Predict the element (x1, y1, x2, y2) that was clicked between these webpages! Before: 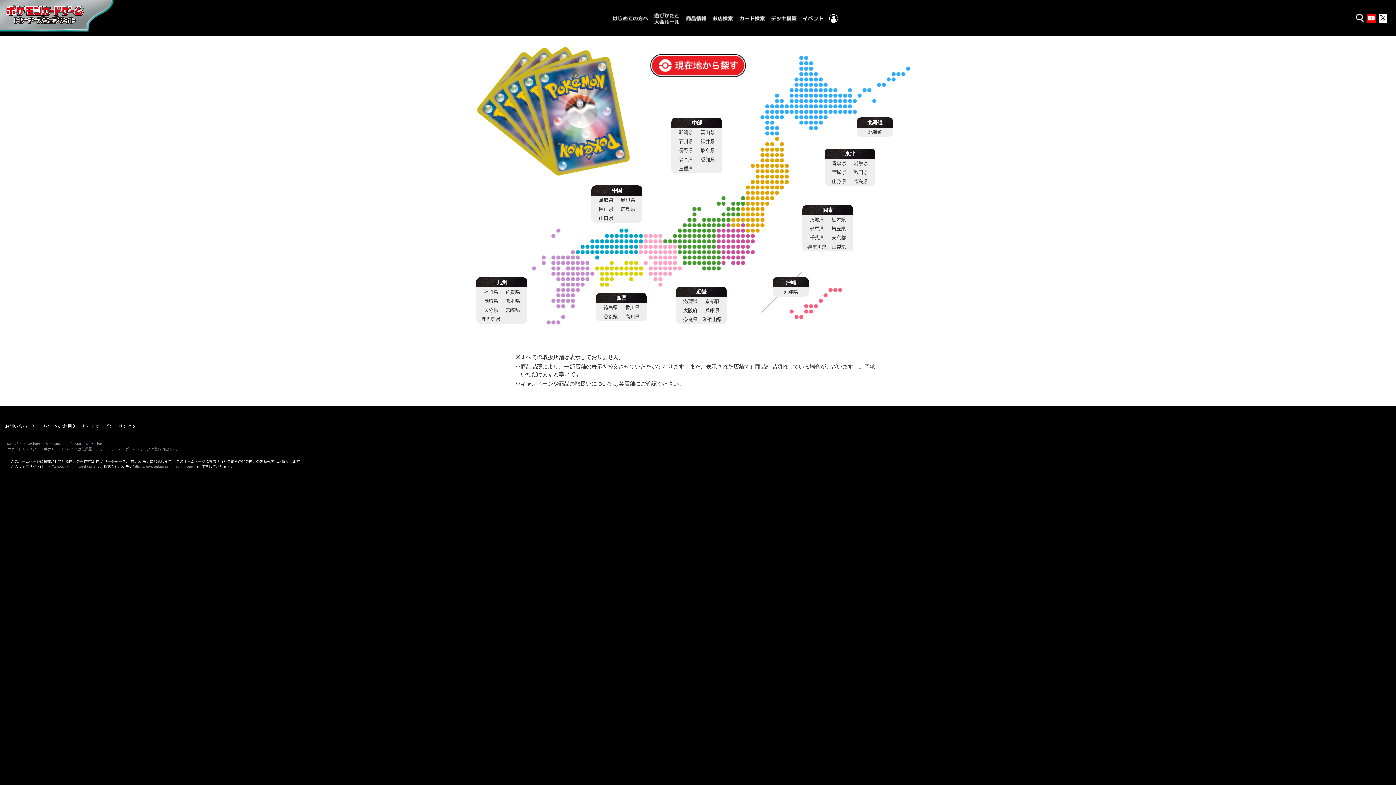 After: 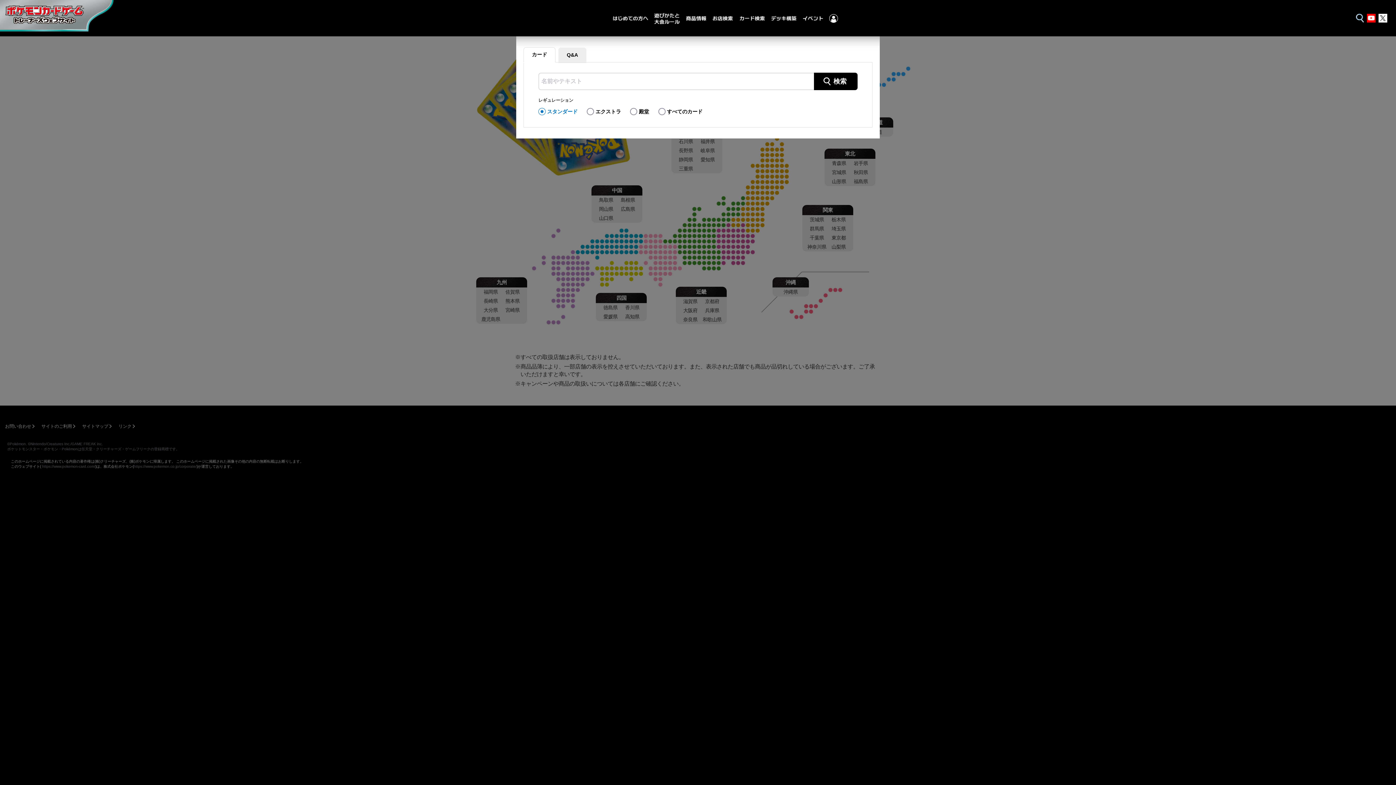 Action: bbox: (1356, 13, 1364, 22)